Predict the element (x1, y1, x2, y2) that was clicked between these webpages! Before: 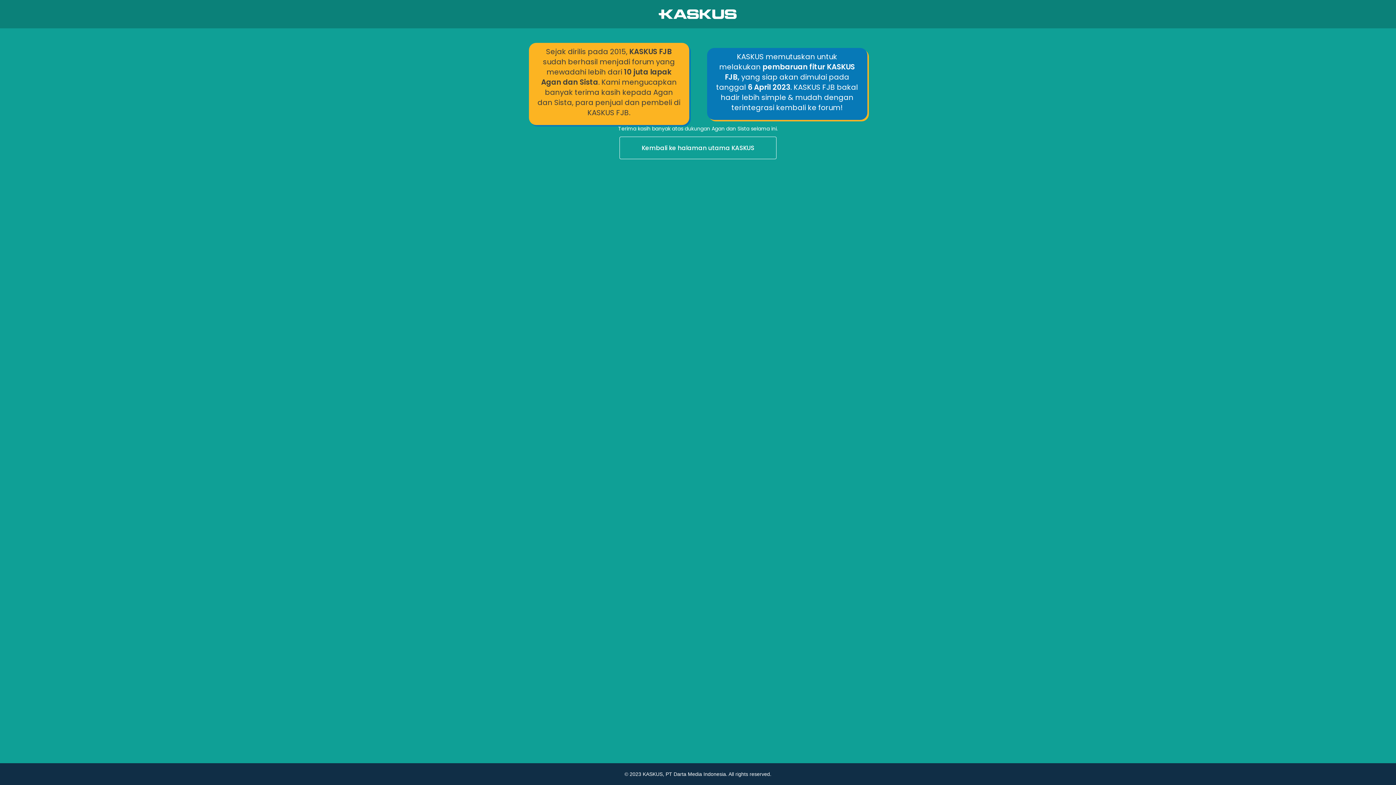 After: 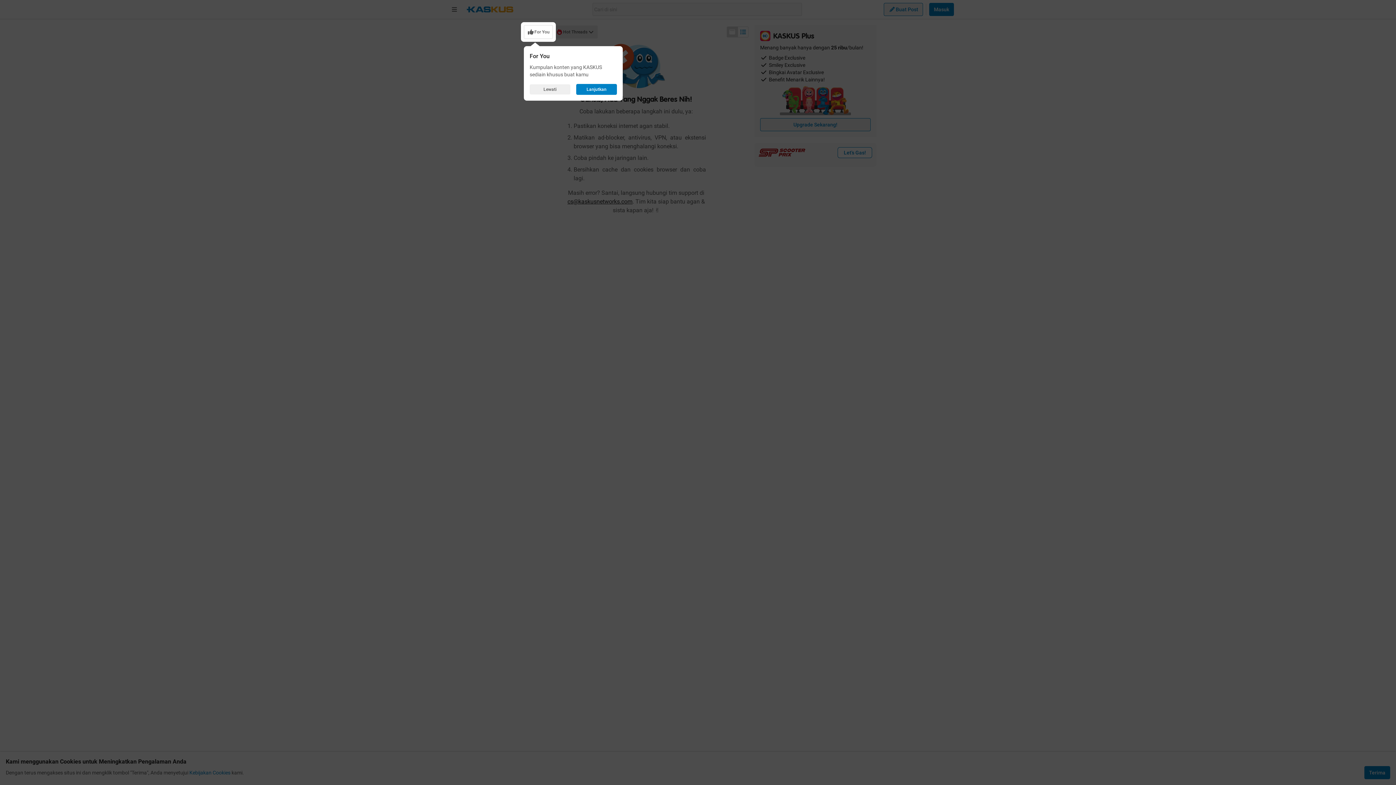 Action: bbox: (0, 136, 1396, 160) label: Kembali ke halaman utama KASKUS